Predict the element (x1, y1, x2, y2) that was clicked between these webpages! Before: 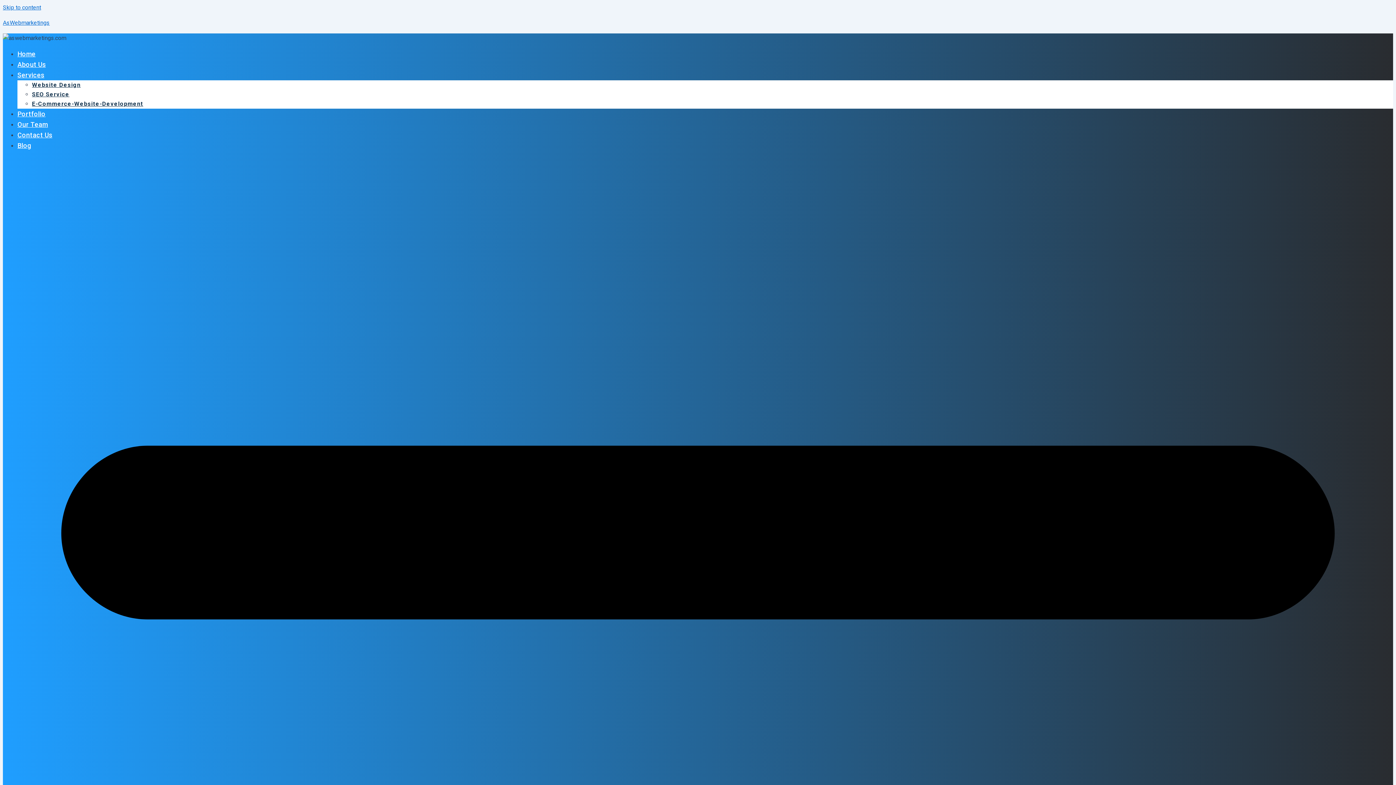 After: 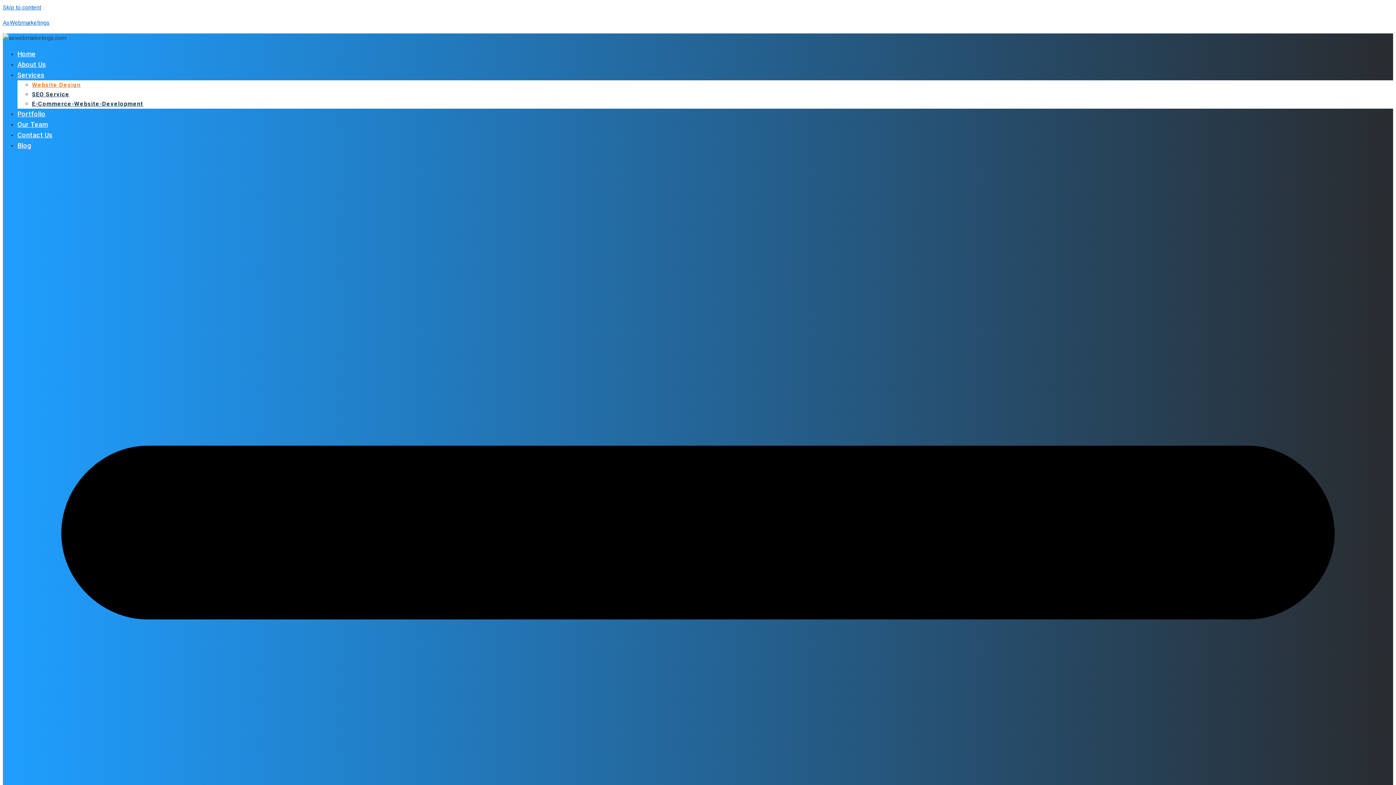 Action: bbox: (32, 81, 80, 88) label: Website Design